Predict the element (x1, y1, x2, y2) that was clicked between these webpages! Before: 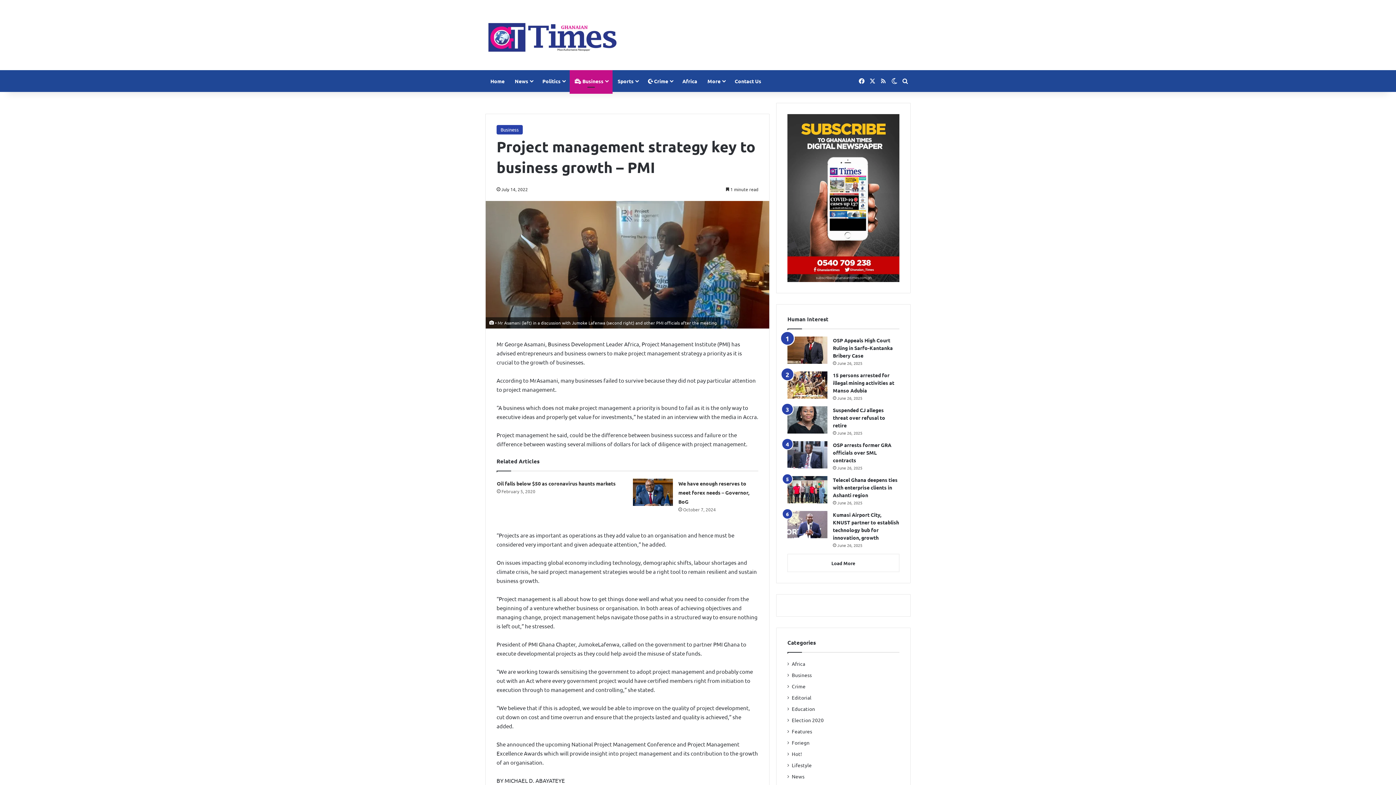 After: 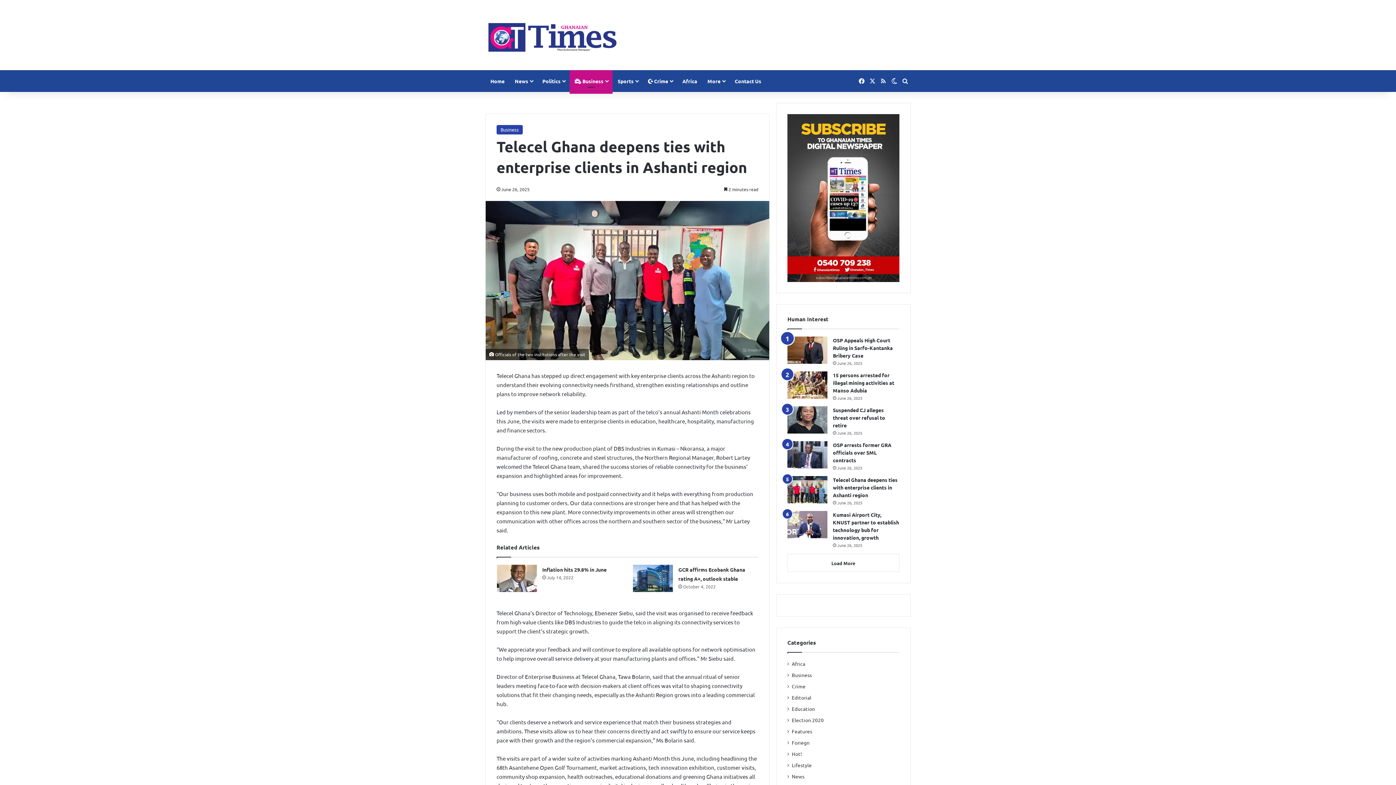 Action: label: Telecel Ghana deepens ties with enterprise clients in Ashanti region bbox: (787, 476, 827, 503)